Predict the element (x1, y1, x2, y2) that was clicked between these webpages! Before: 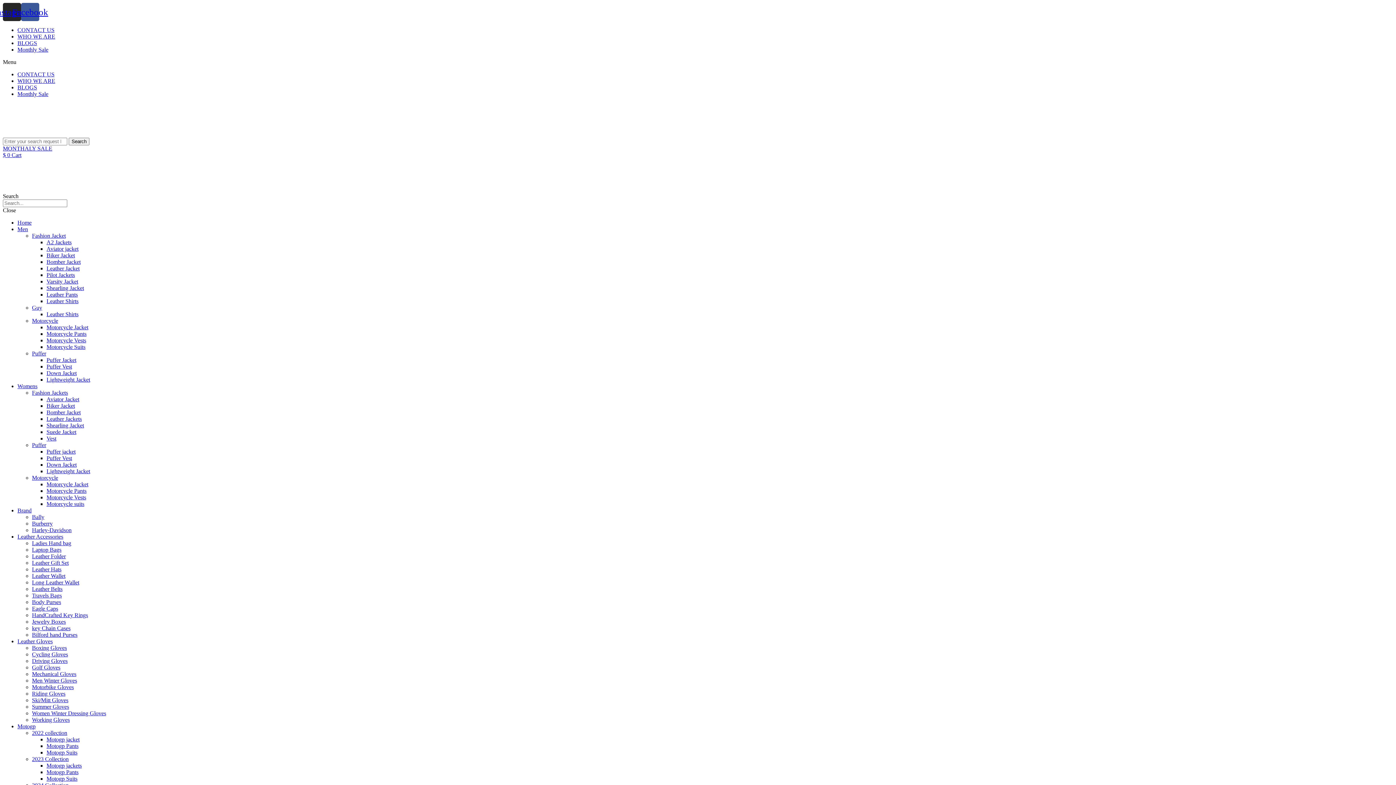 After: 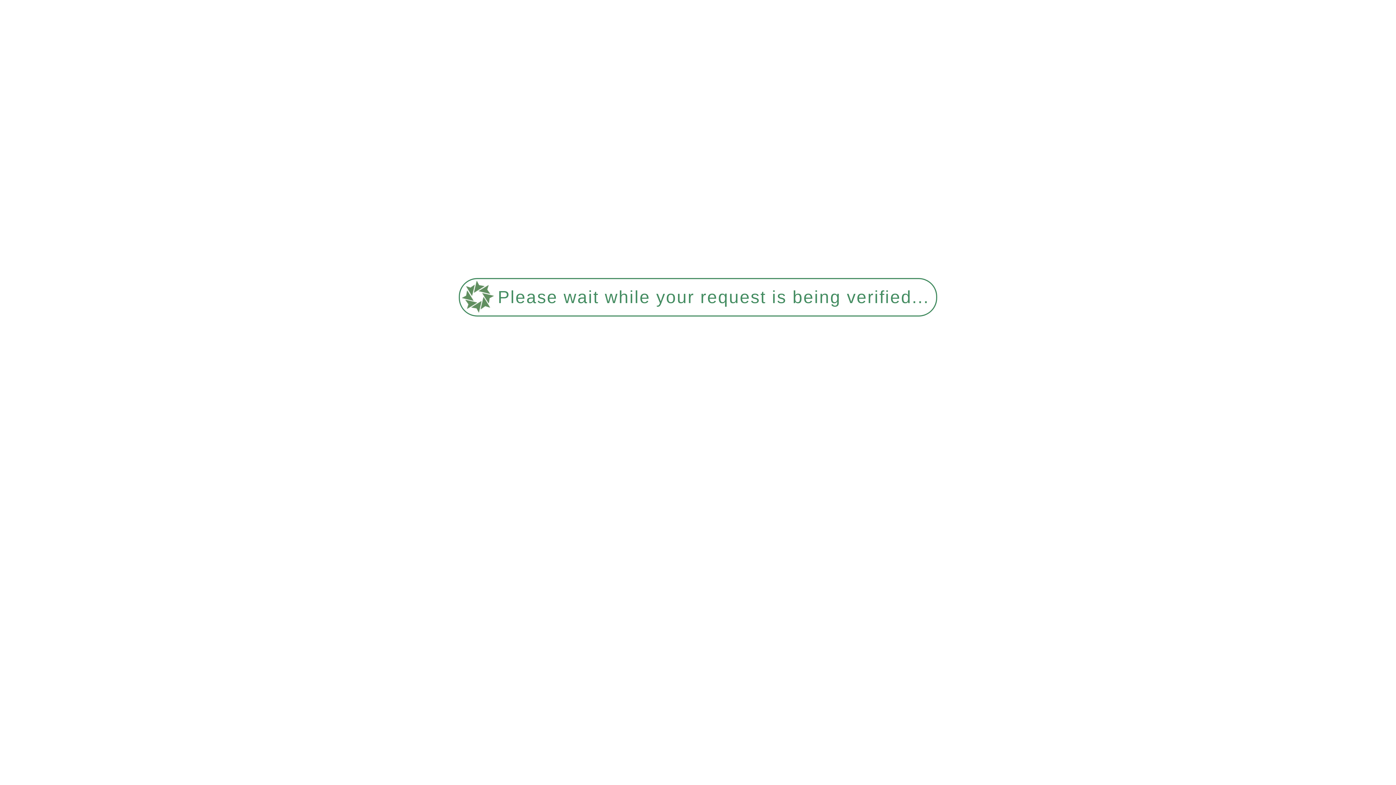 Action: label: Lightweight Jacket bbox: (46, 468, 90, 474)